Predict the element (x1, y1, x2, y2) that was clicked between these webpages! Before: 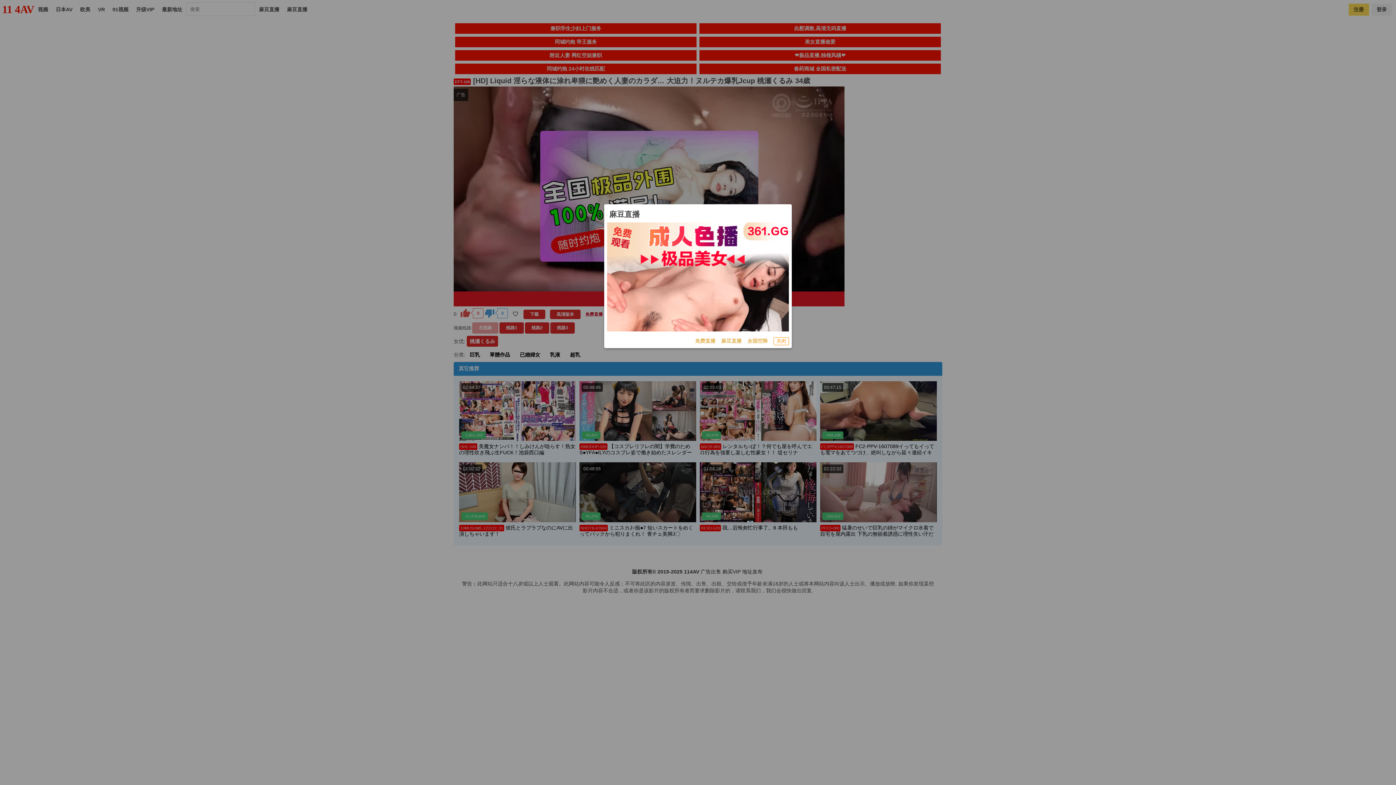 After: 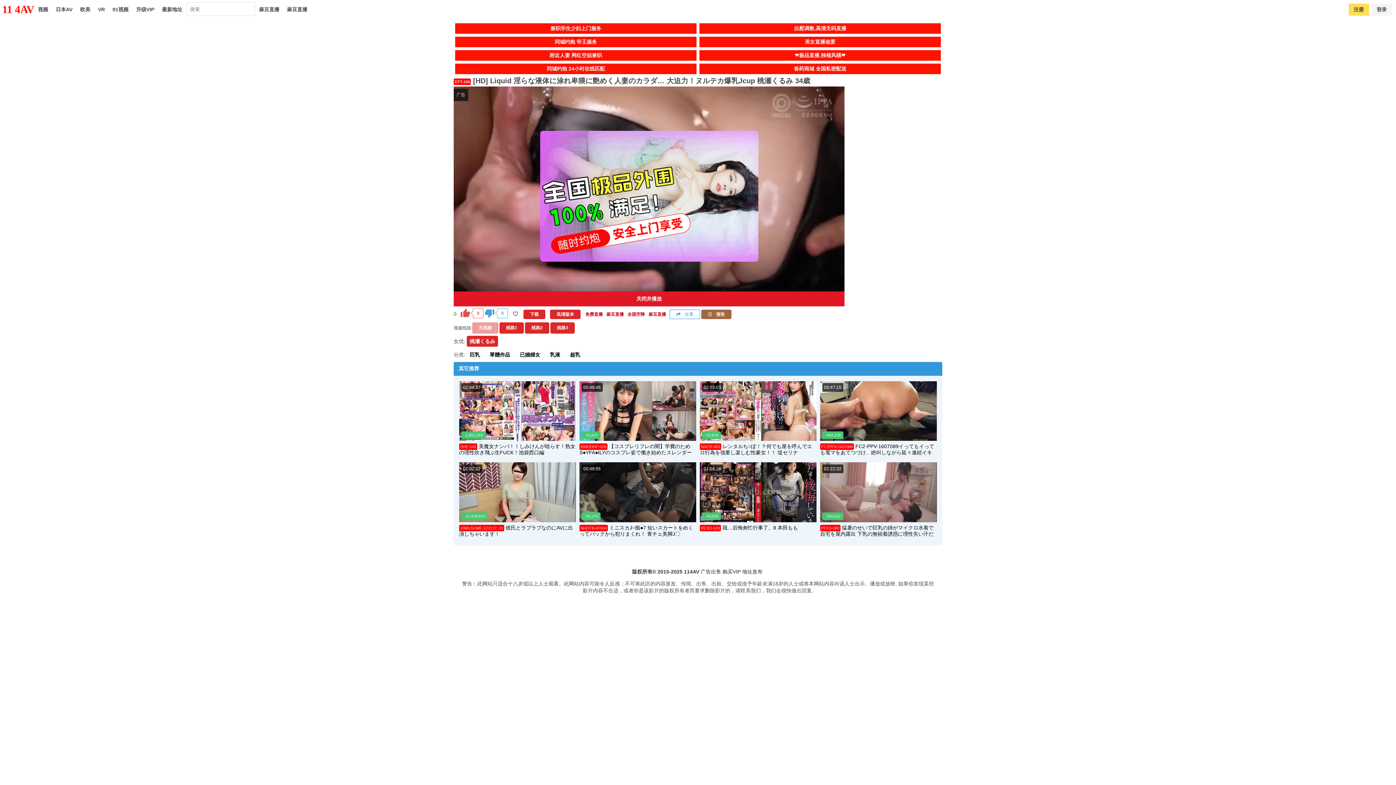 Action: bbox: (773, 337, 789, 345) label: 关闭